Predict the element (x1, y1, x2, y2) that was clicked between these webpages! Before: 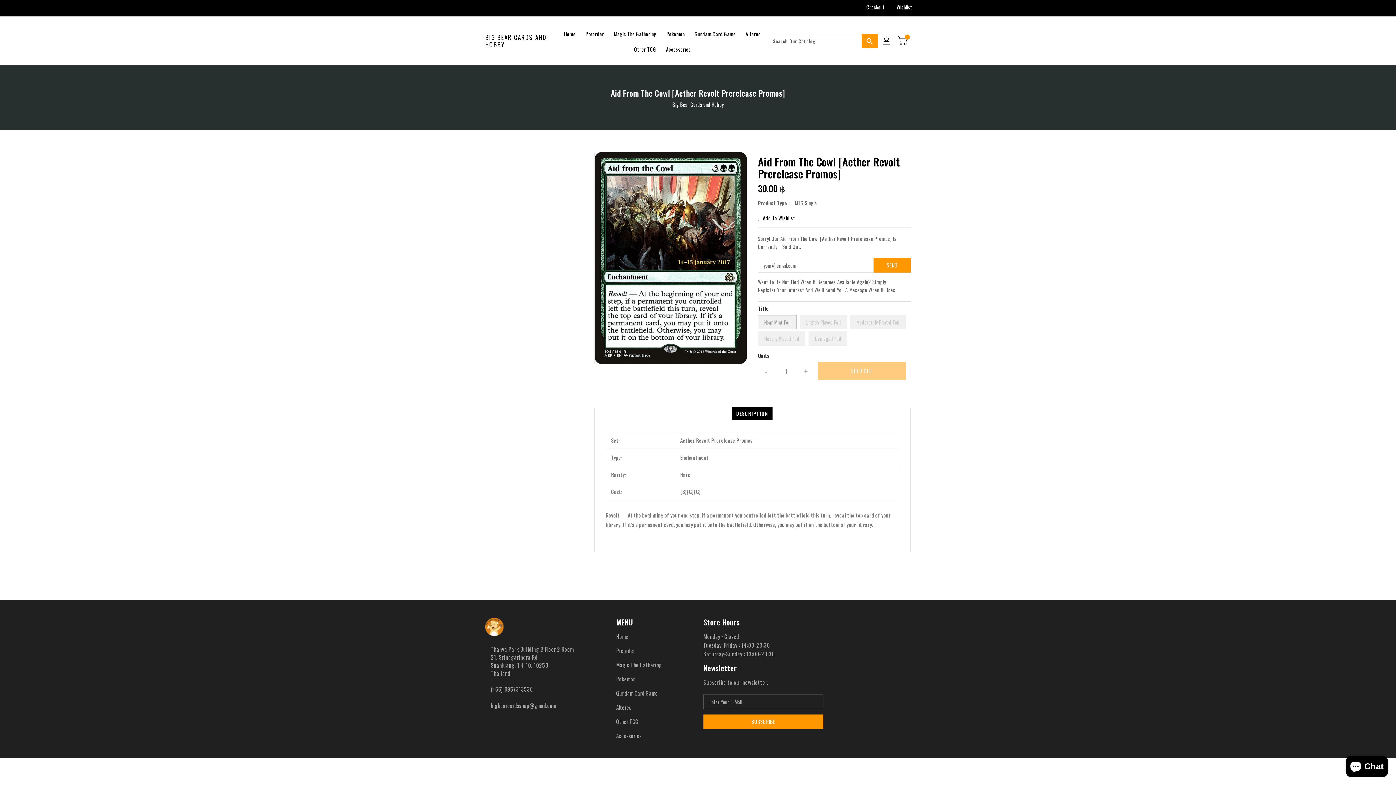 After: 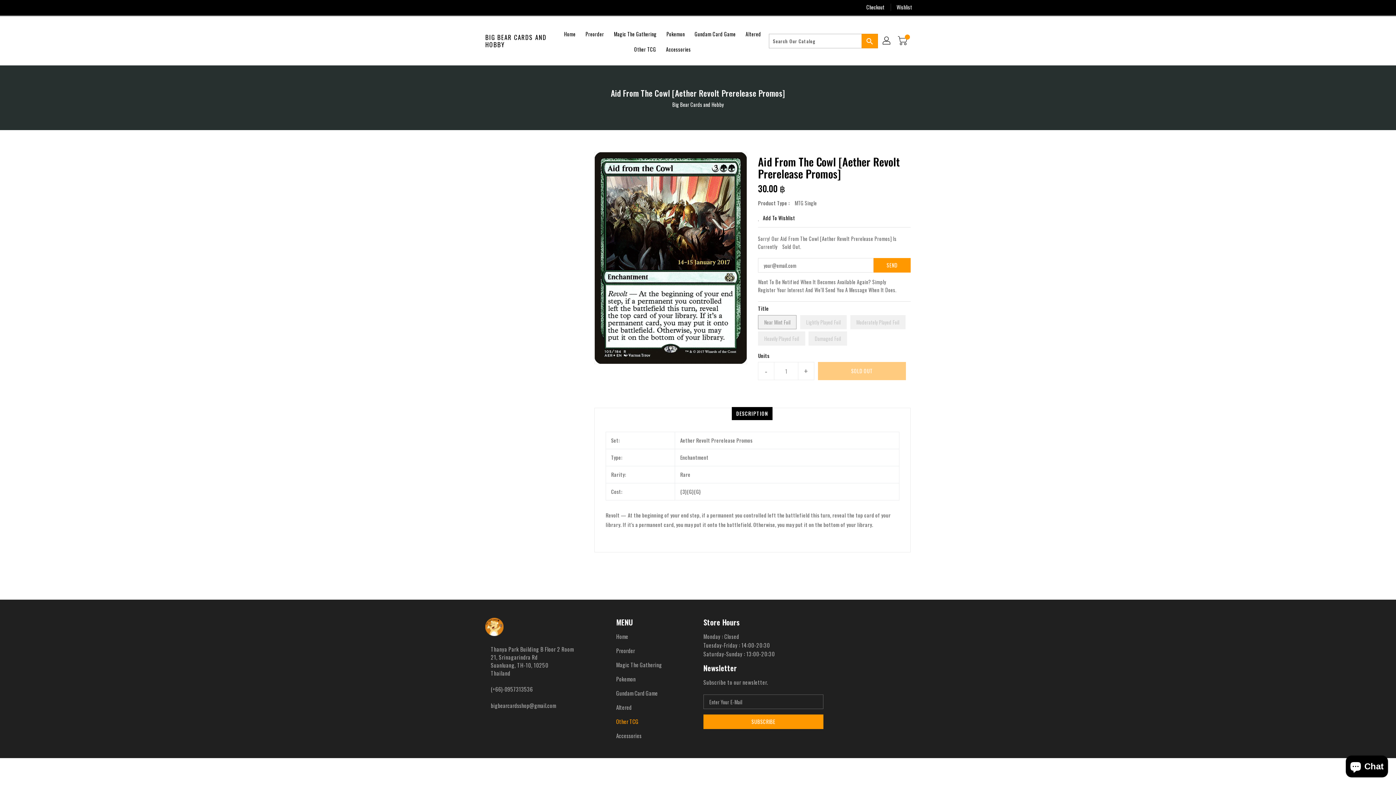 Action: label: Other TCG bbox: (616, 717, 692, 726)